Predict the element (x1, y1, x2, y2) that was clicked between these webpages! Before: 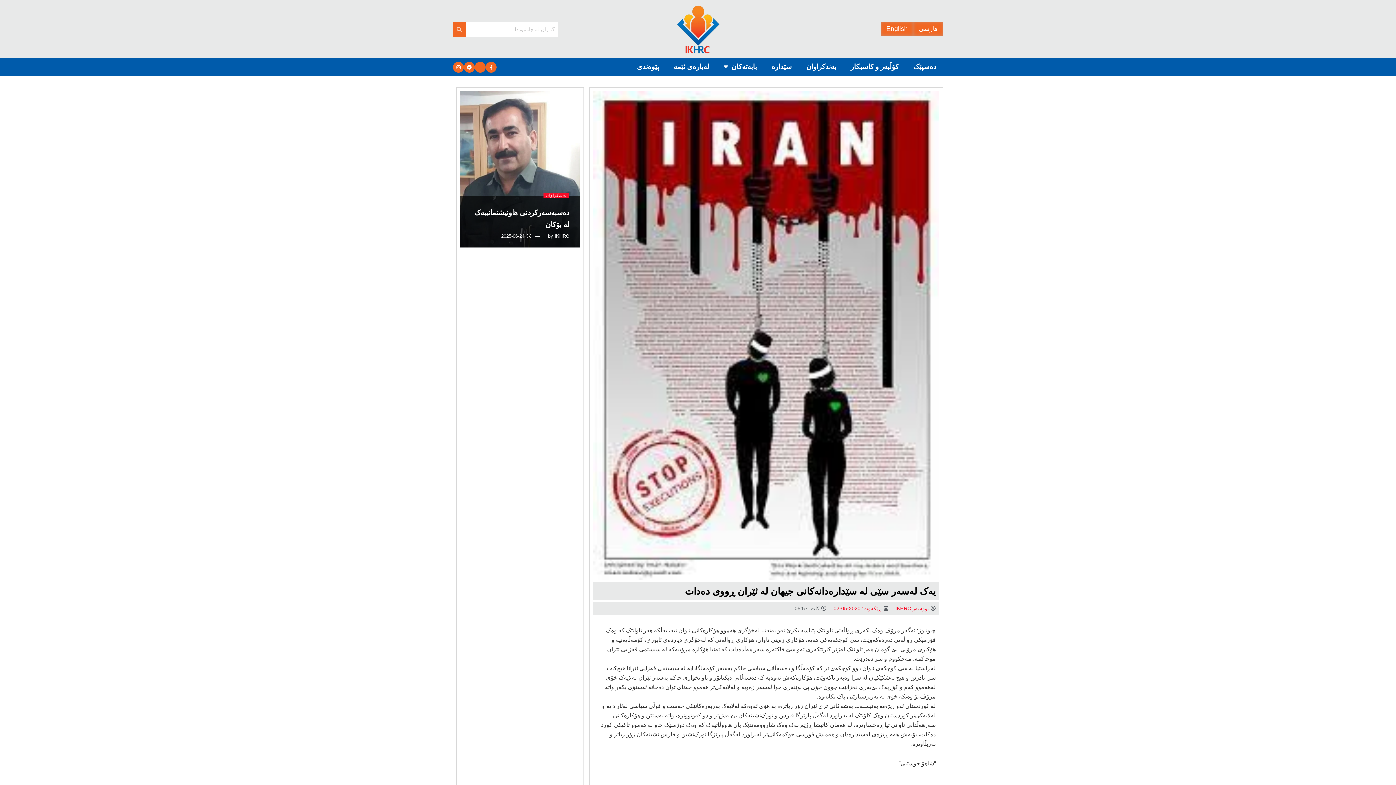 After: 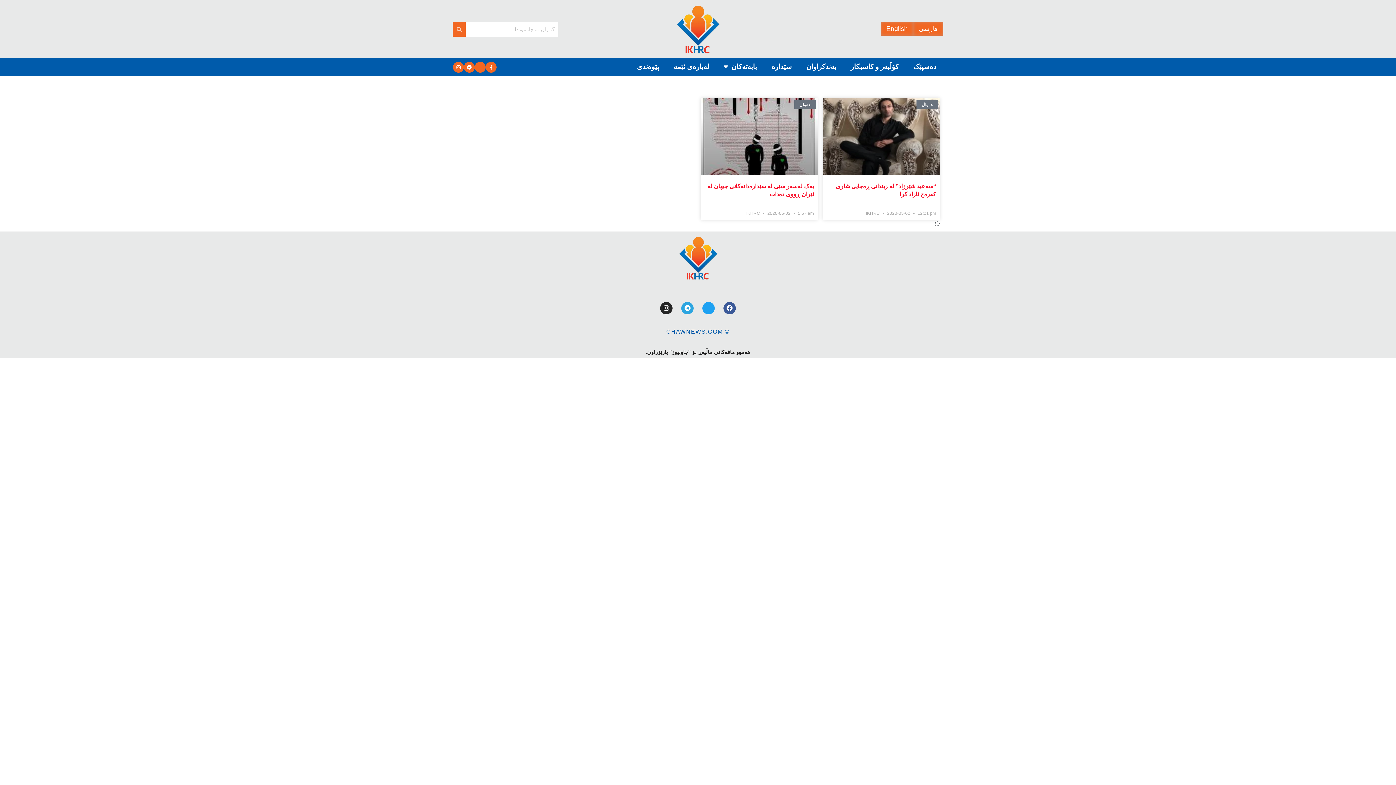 Action: label: ڕێکەوت: 2020-05-02 bbox: (833, 604, 888, 612)